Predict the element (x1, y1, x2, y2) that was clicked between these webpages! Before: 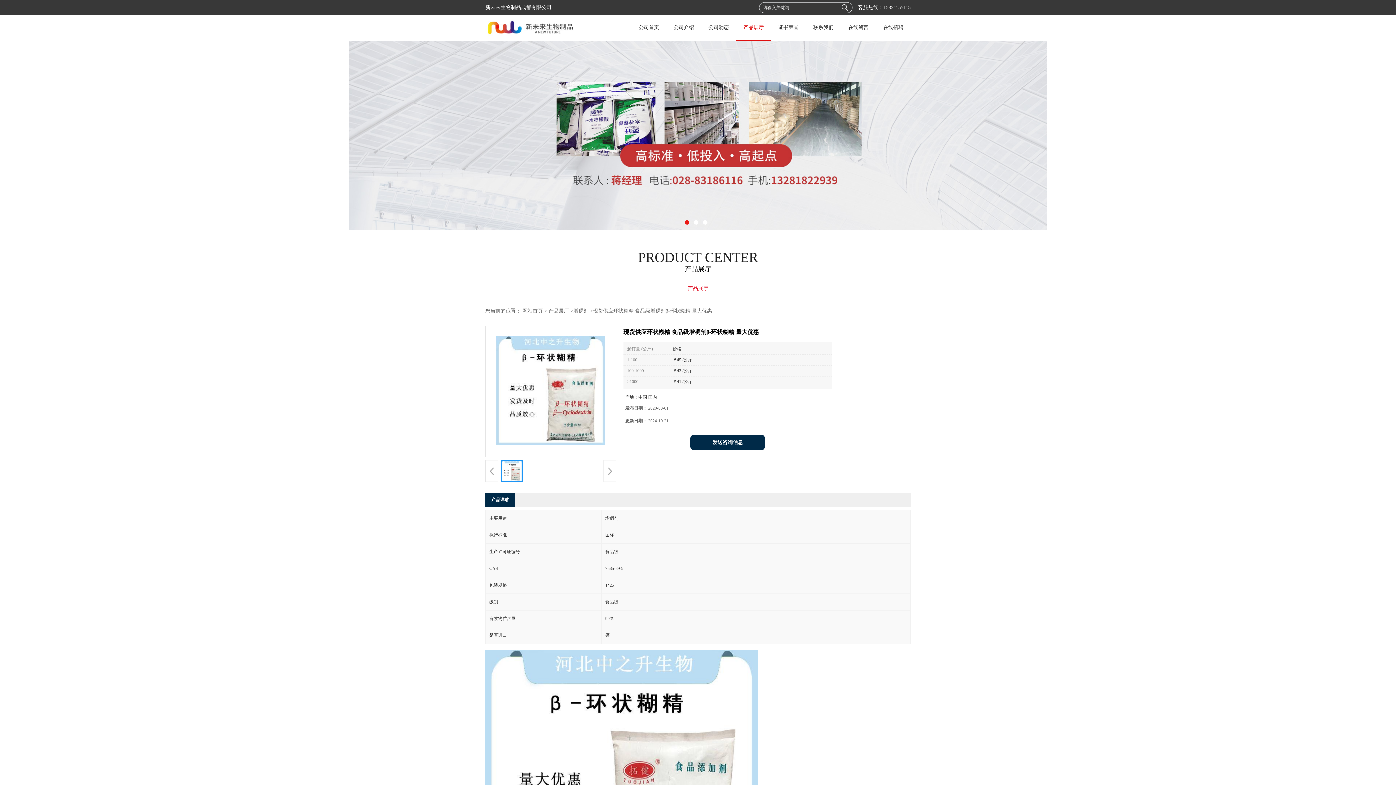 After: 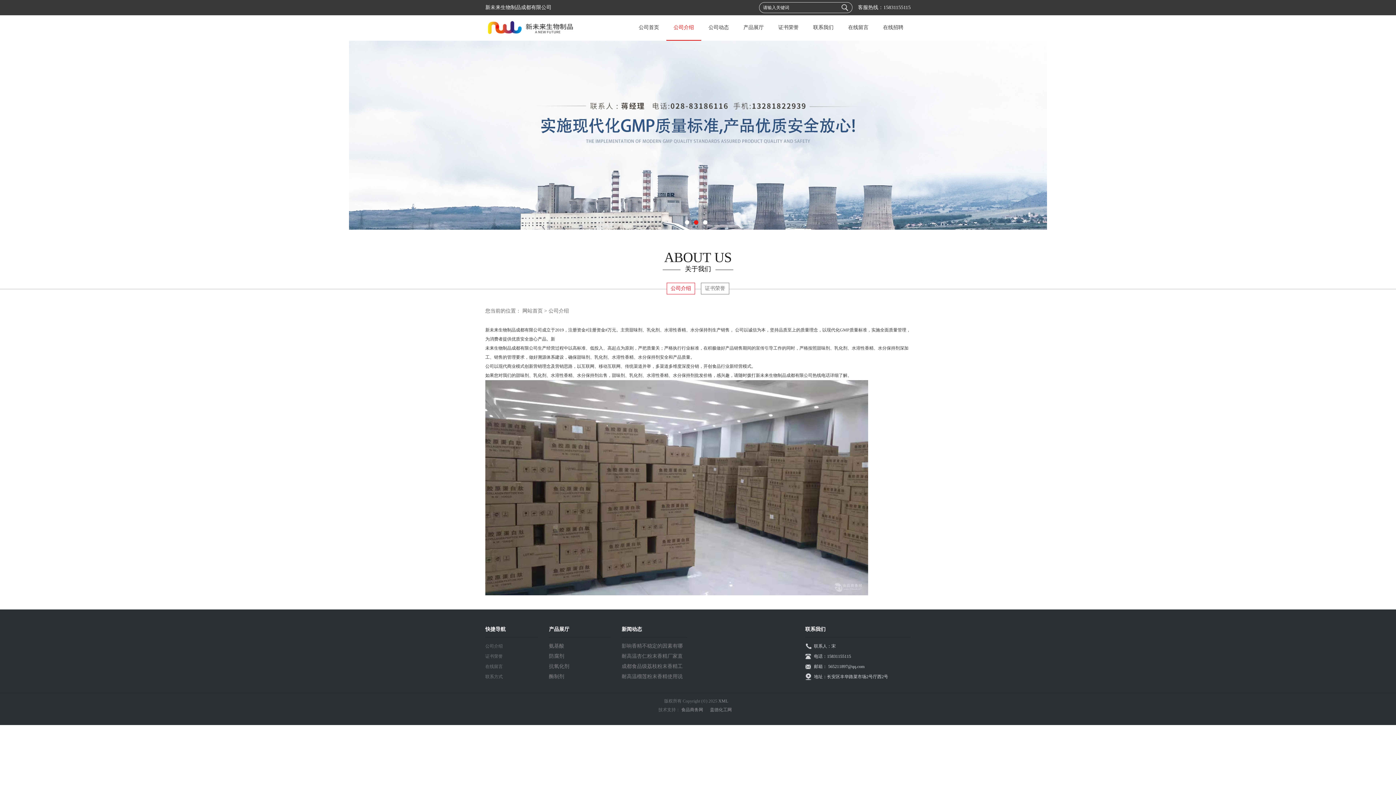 Action: bbox: (666, 15, 701, 40) label: 公司介绍